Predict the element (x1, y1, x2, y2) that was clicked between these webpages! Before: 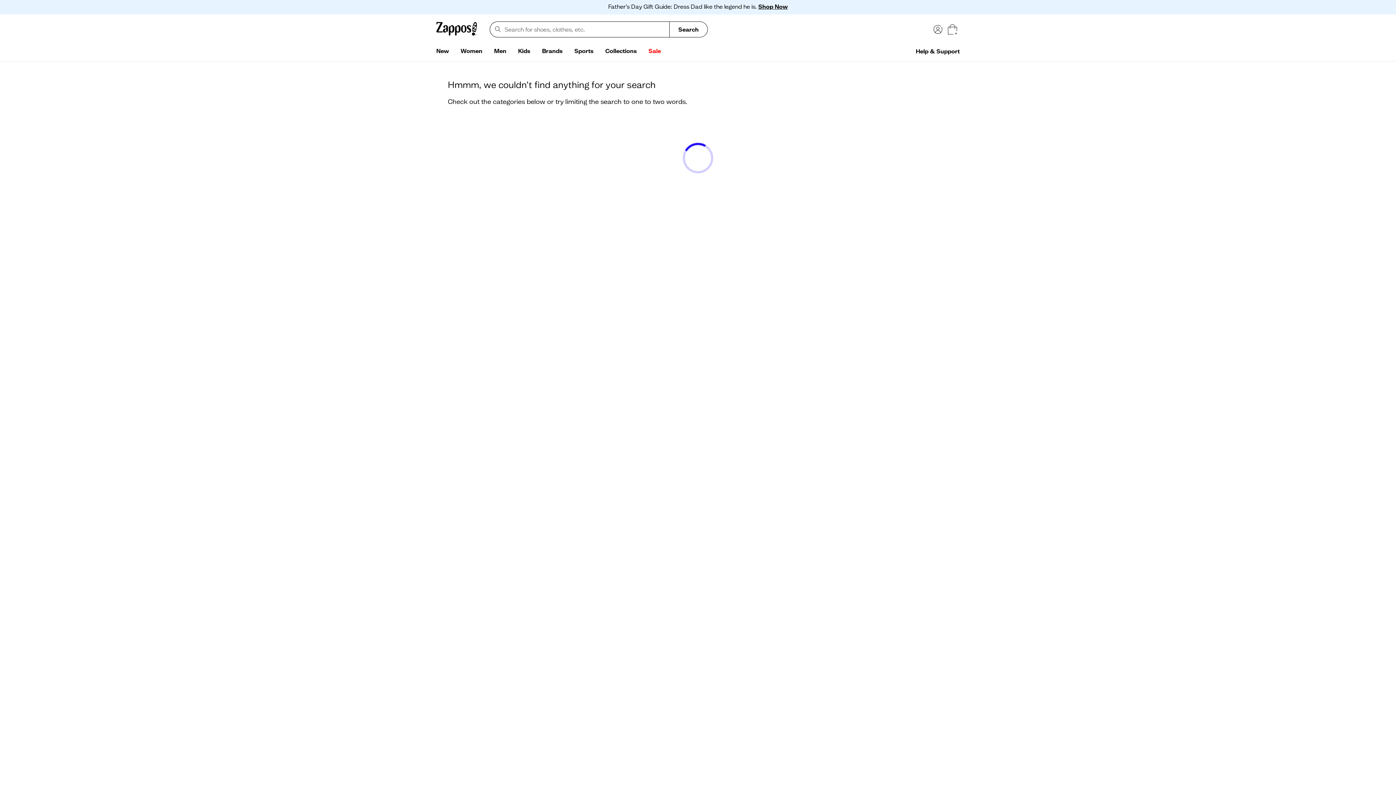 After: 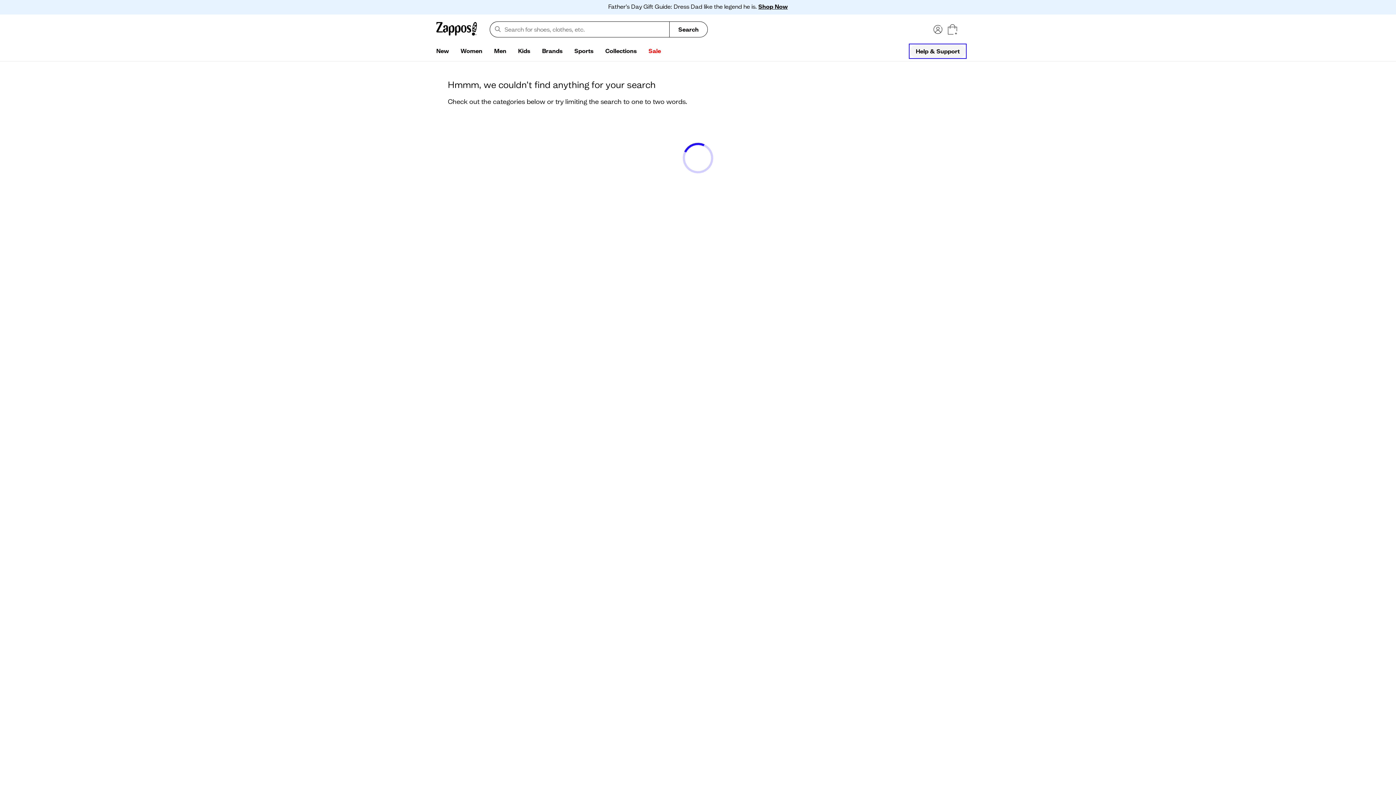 Action: label: Help & Support bbox: (910, 44, 965, 57)